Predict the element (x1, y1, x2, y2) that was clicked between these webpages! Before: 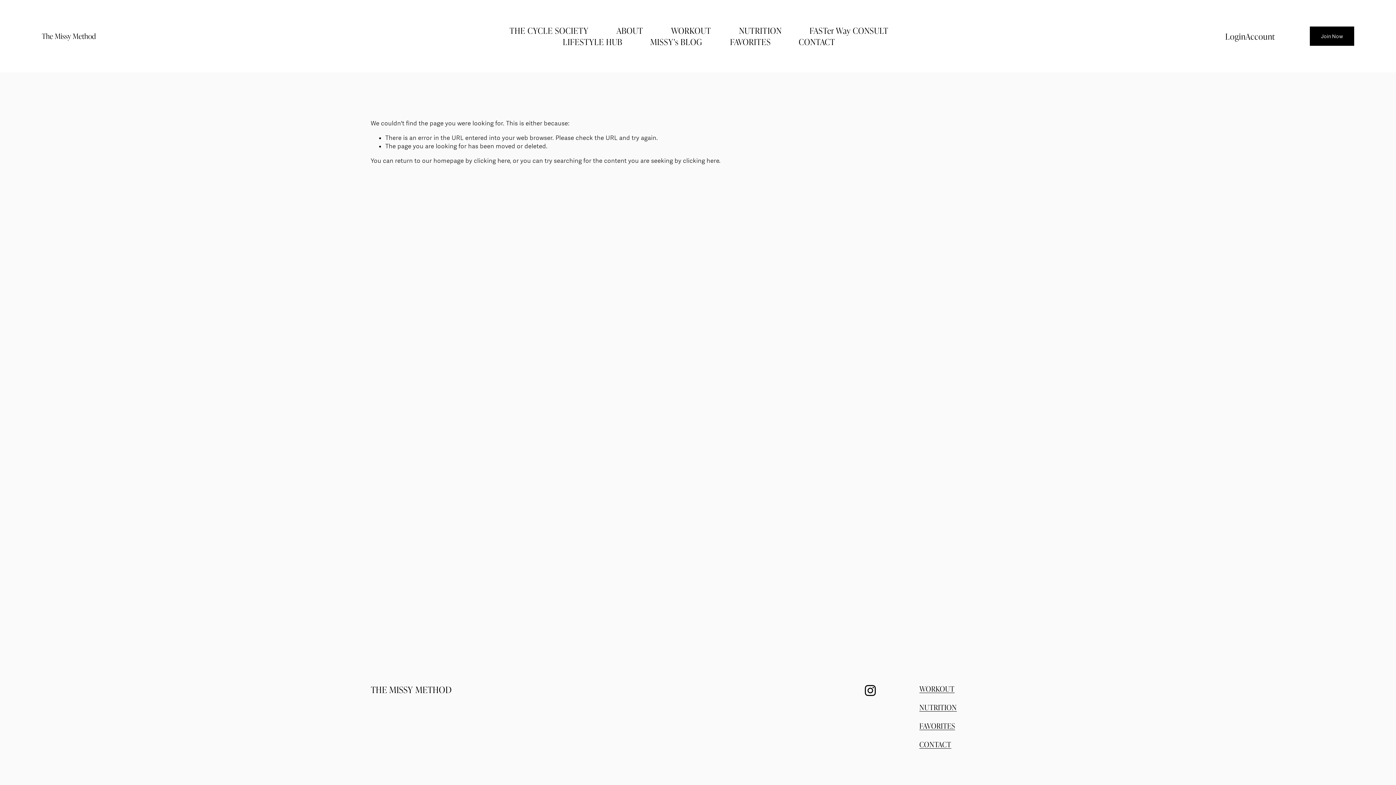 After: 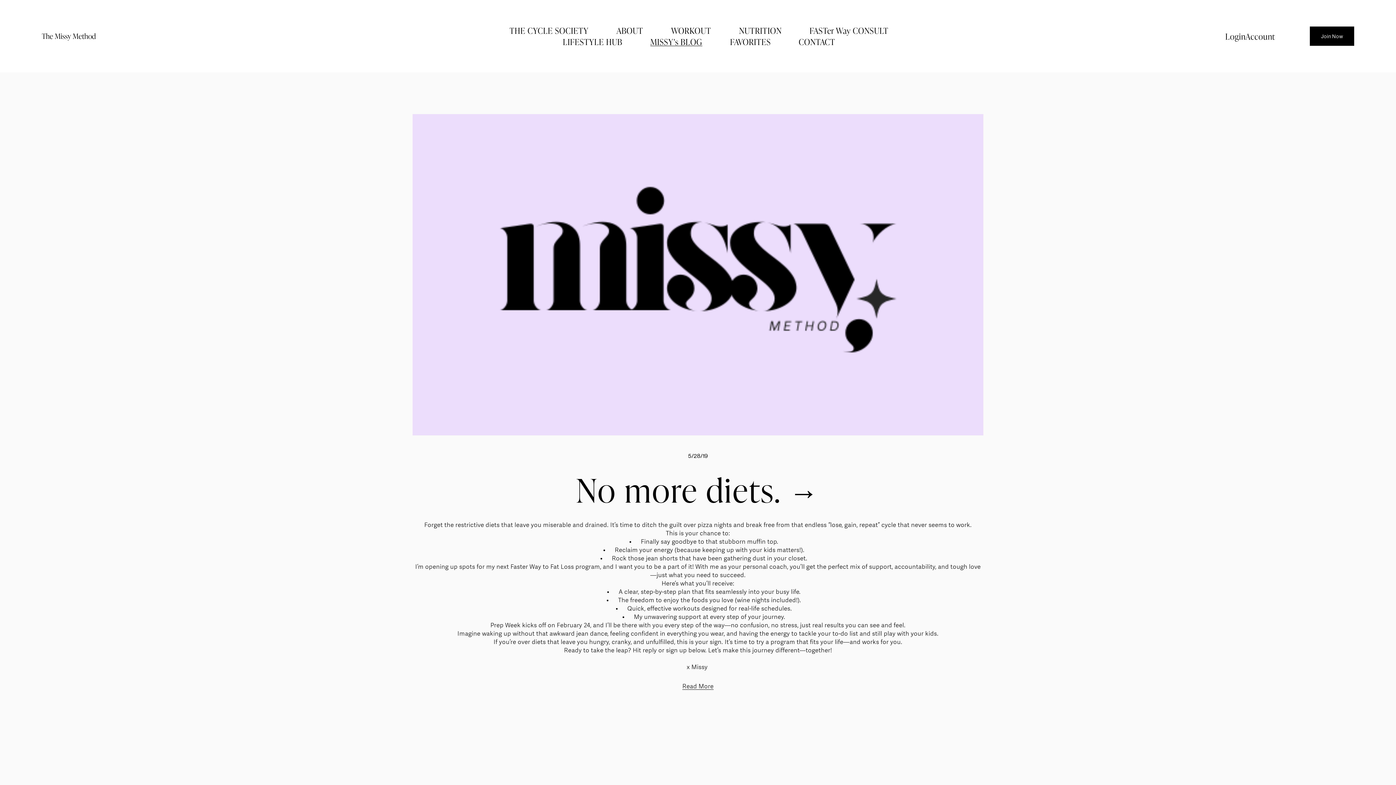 Action: bbox: (650, 36, 702, 47) label: MISSY's BLOG